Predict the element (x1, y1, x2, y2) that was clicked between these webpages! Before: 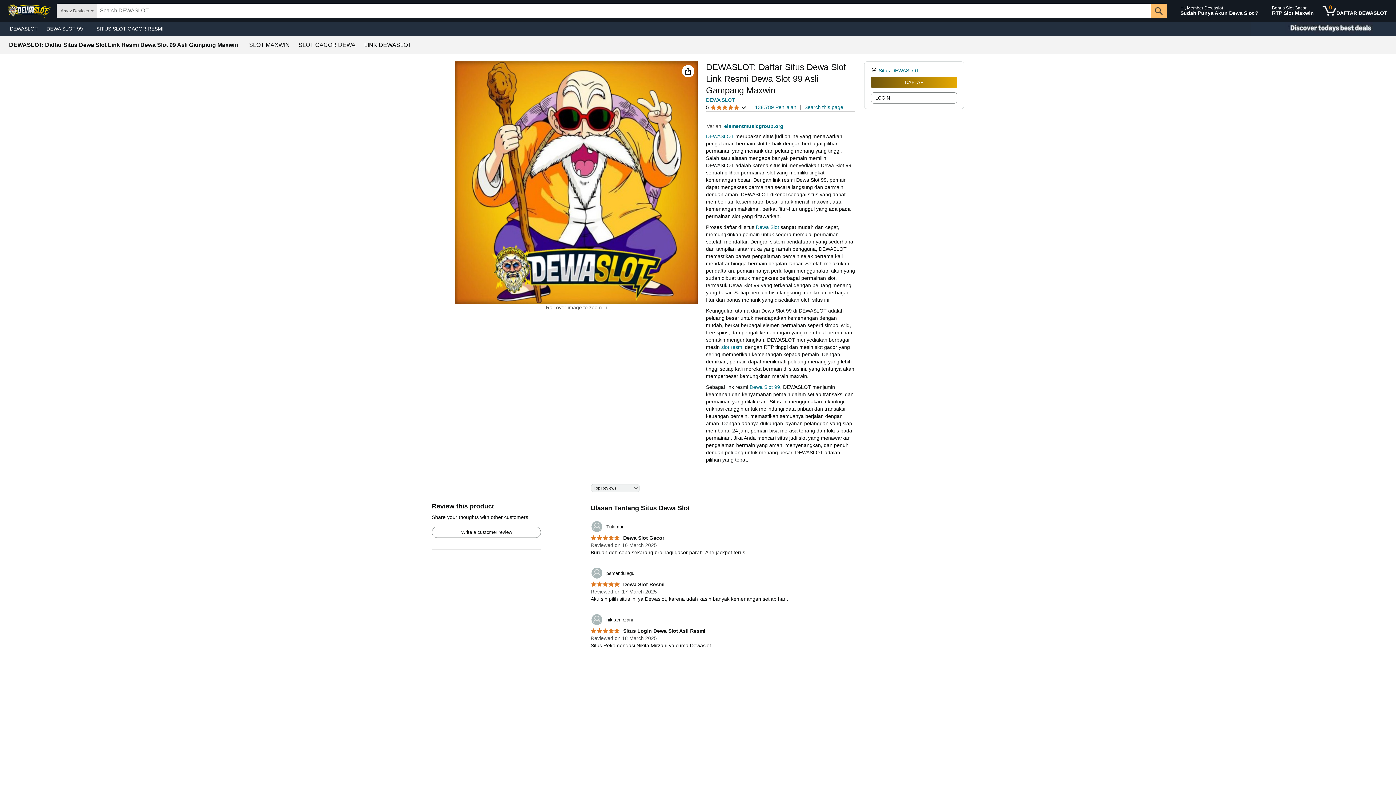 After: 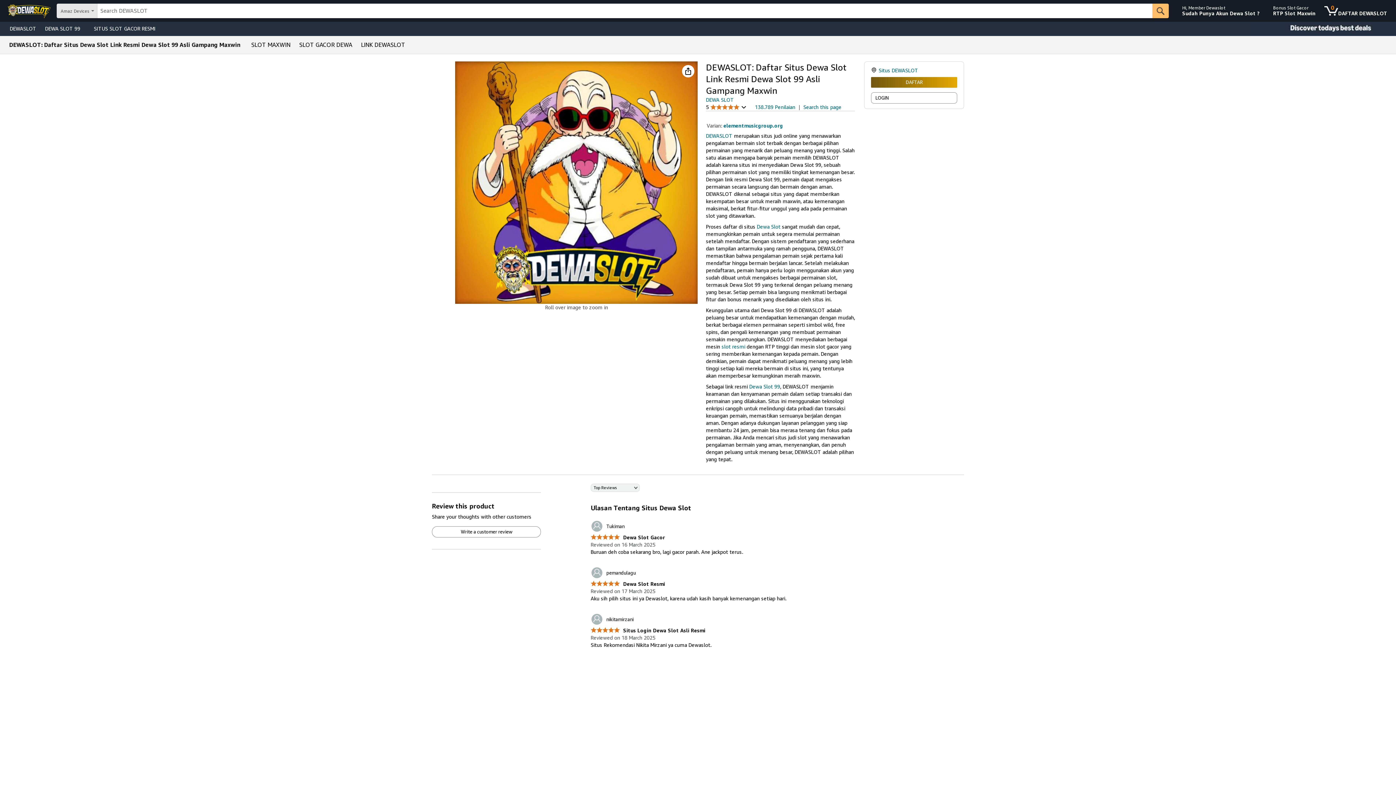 Action: bbox: (590, 581, 664, 587) label:  Dewa Slot Resmi